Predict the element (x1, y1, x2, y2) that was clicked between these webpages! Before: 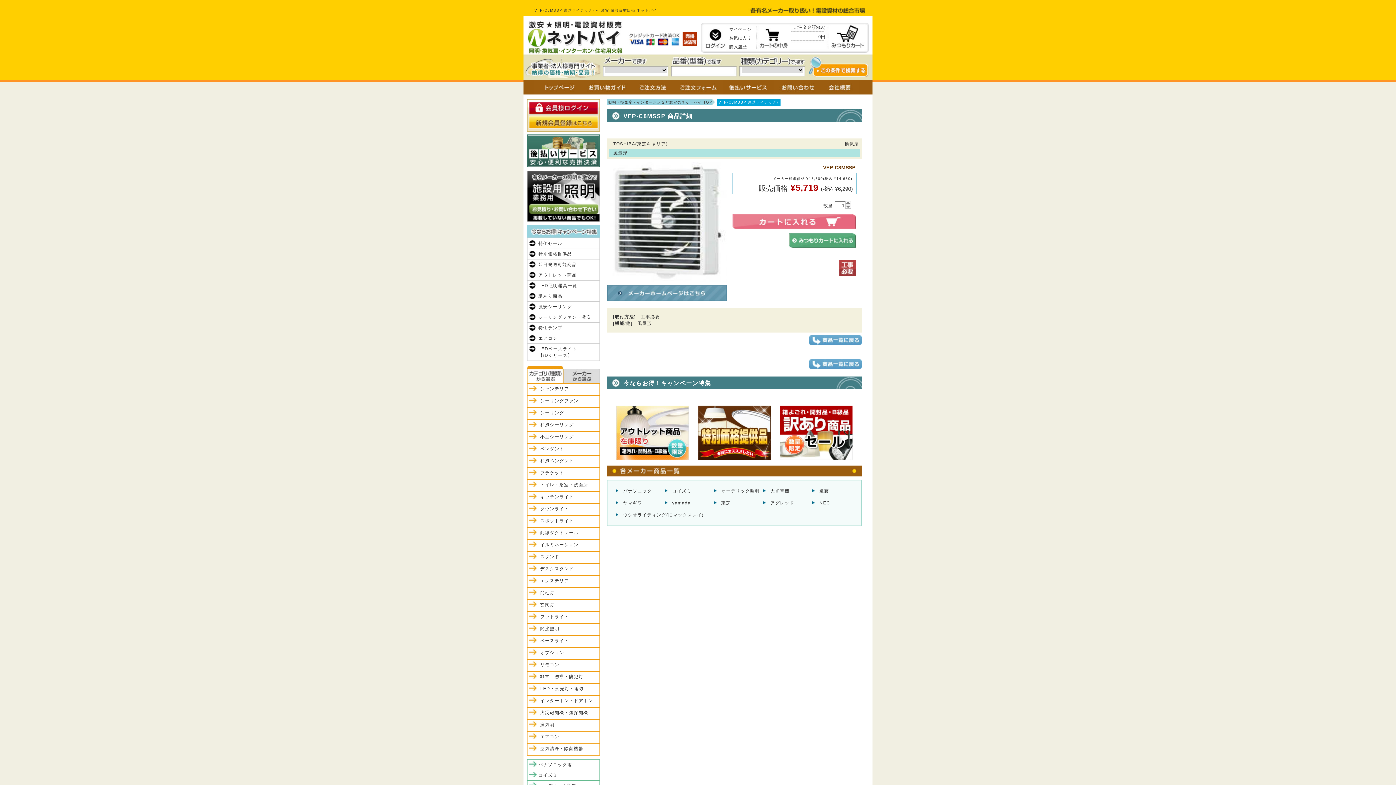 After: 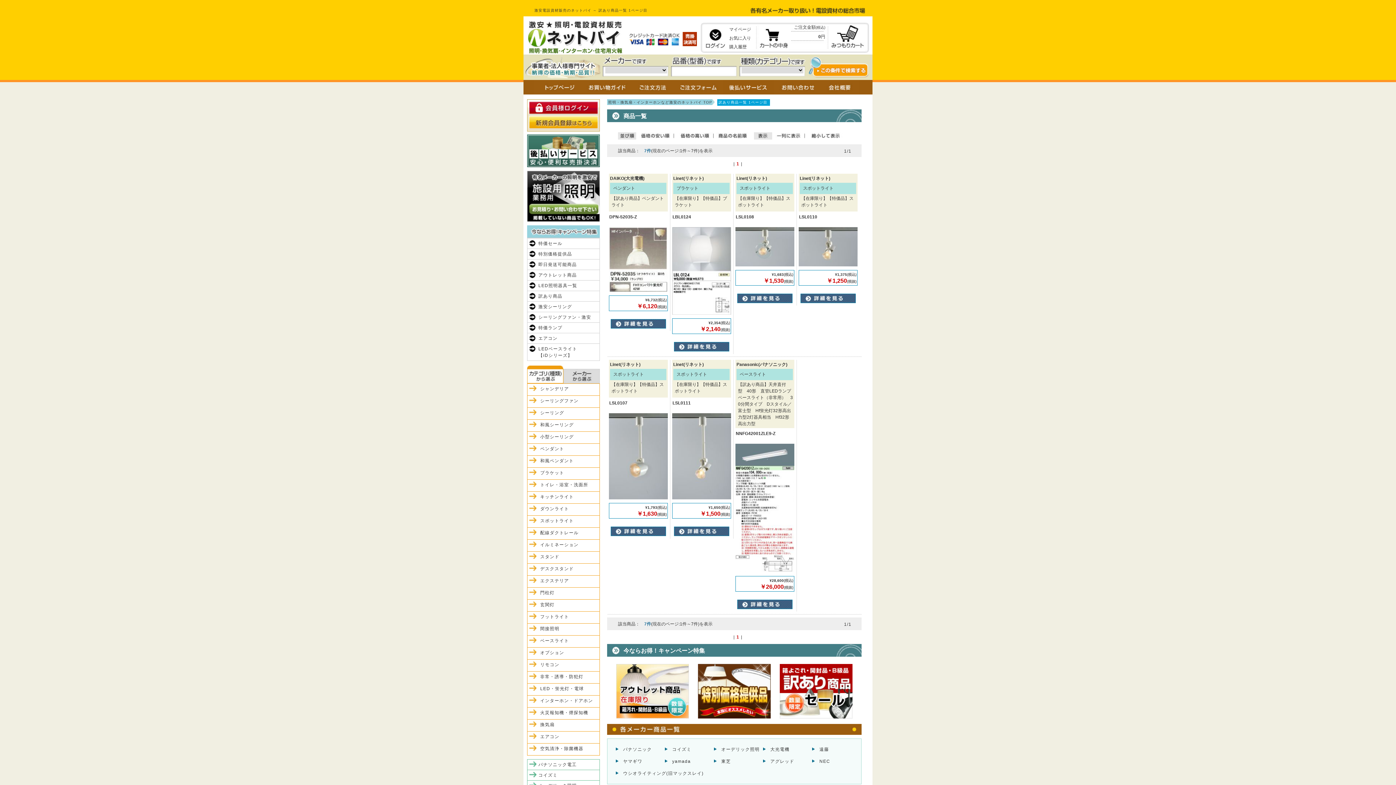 Action: bbox: (527, 290, 600, 301) label: 訳あり商品